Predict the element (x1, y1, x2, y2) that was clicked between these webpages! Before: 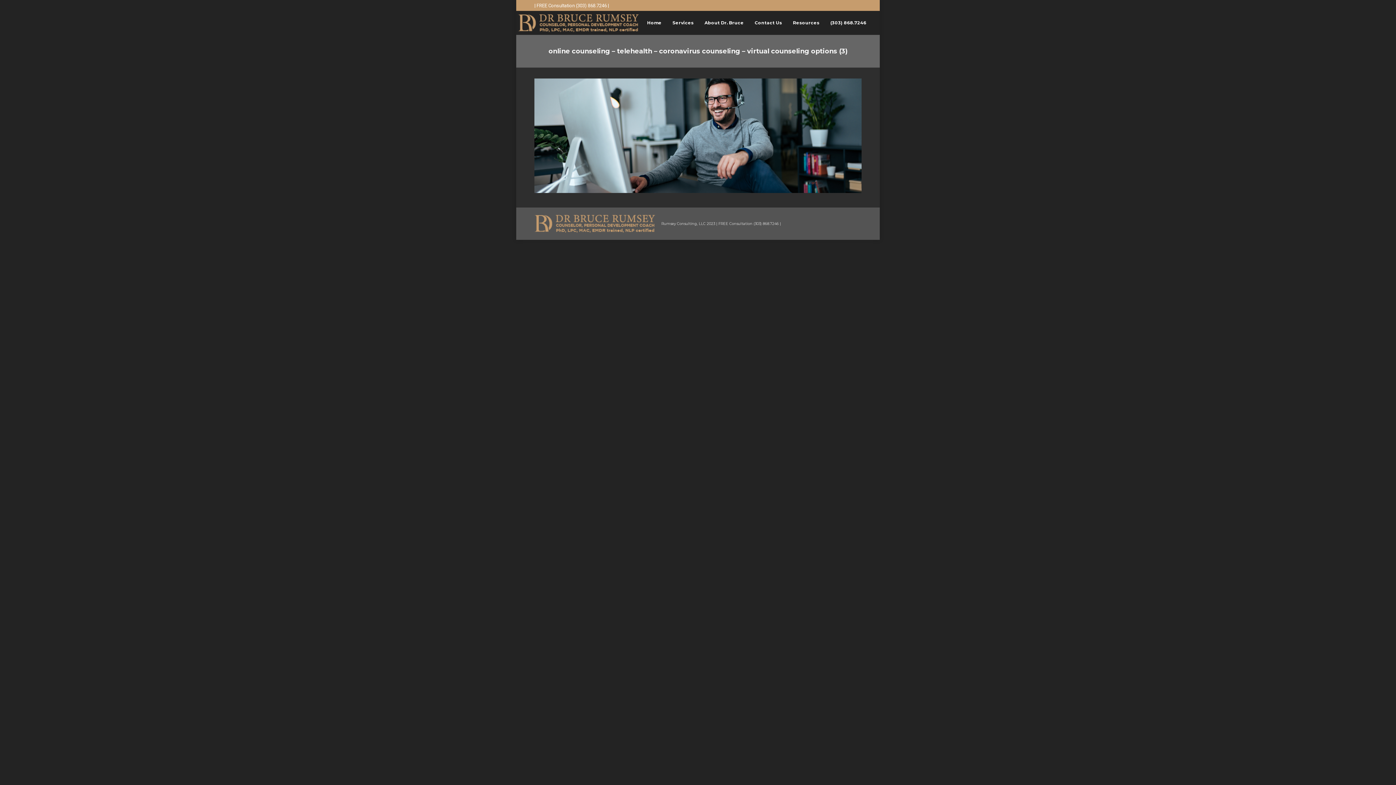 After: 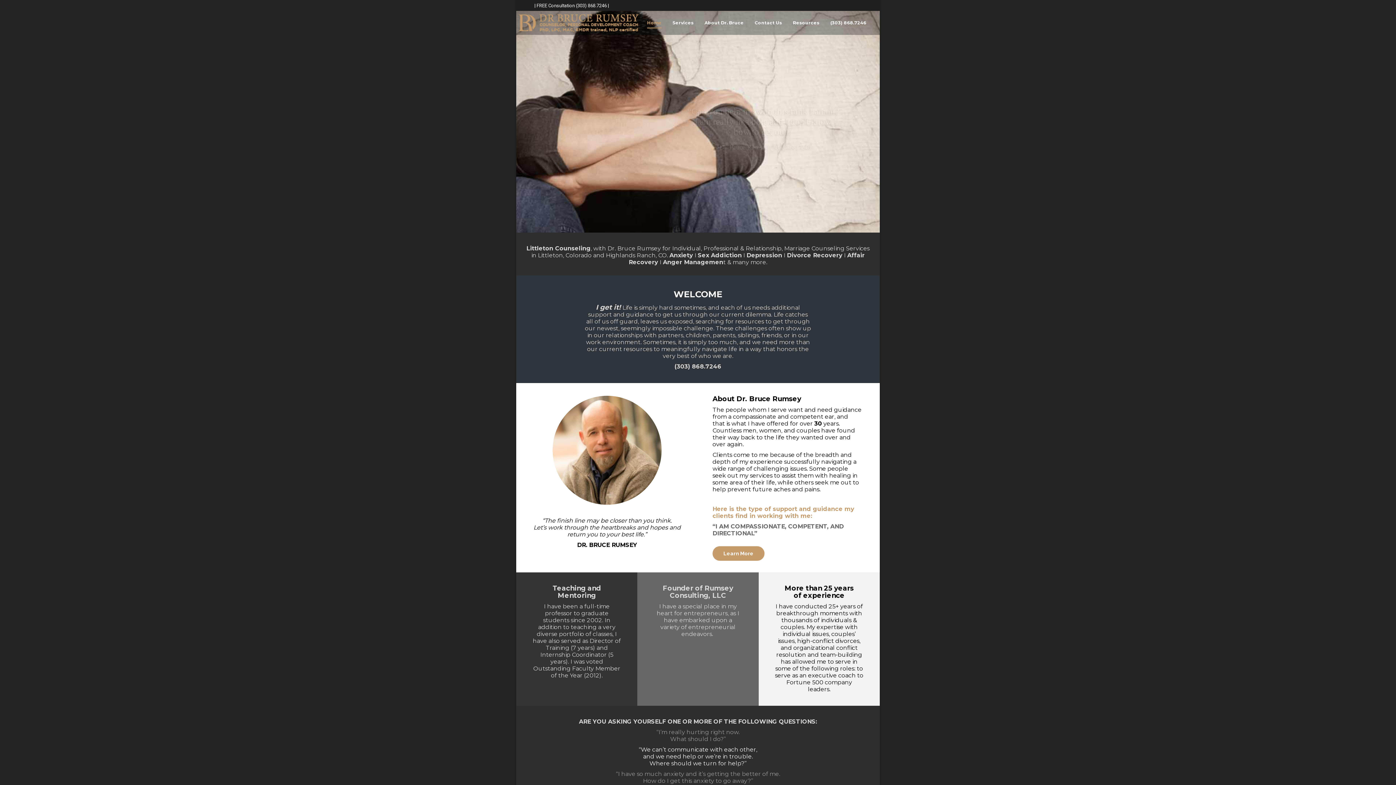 Action: bbox: (518, 14, 639, 31)